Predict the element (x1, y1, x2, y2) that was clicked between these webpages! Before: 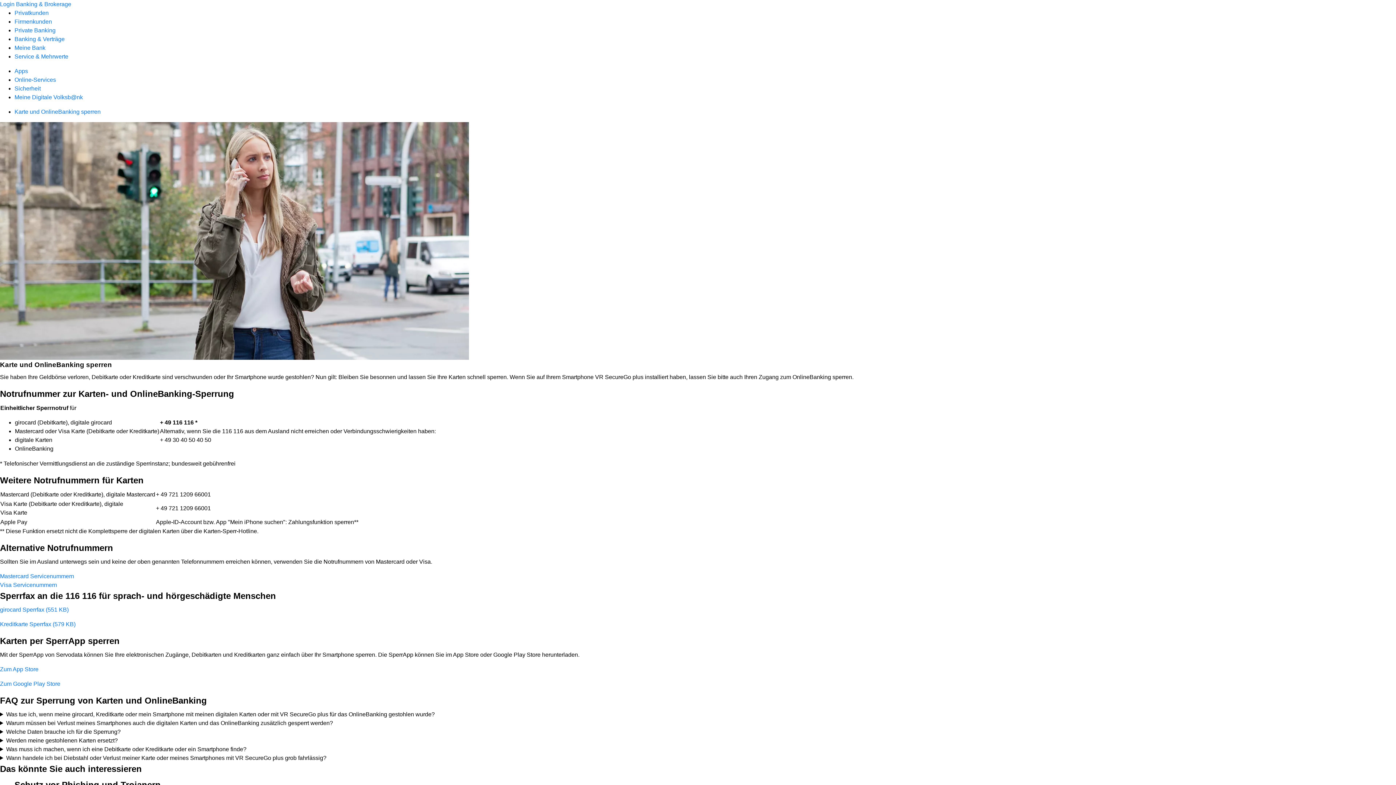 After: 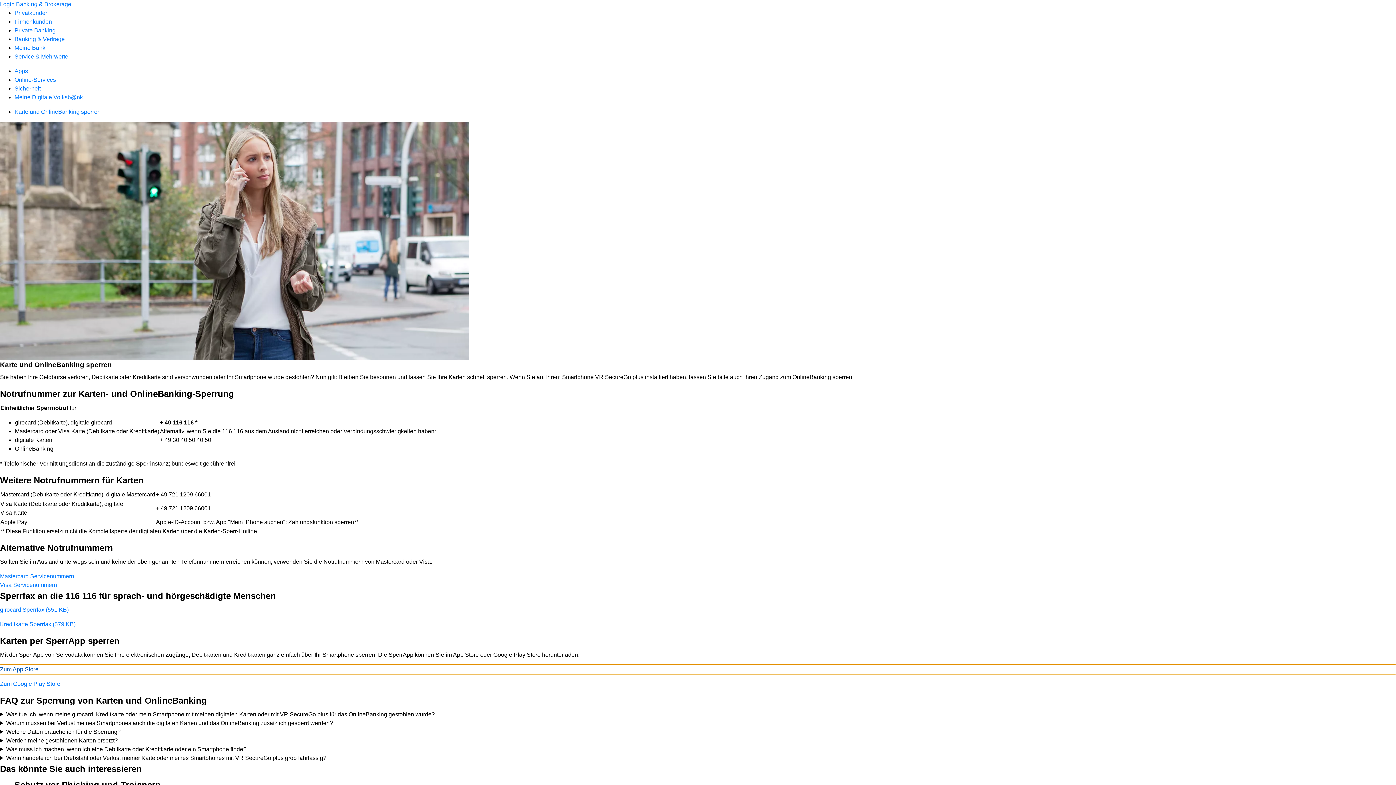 Action: bbox: (0, 665, 1396, 674) label: Zum App Store